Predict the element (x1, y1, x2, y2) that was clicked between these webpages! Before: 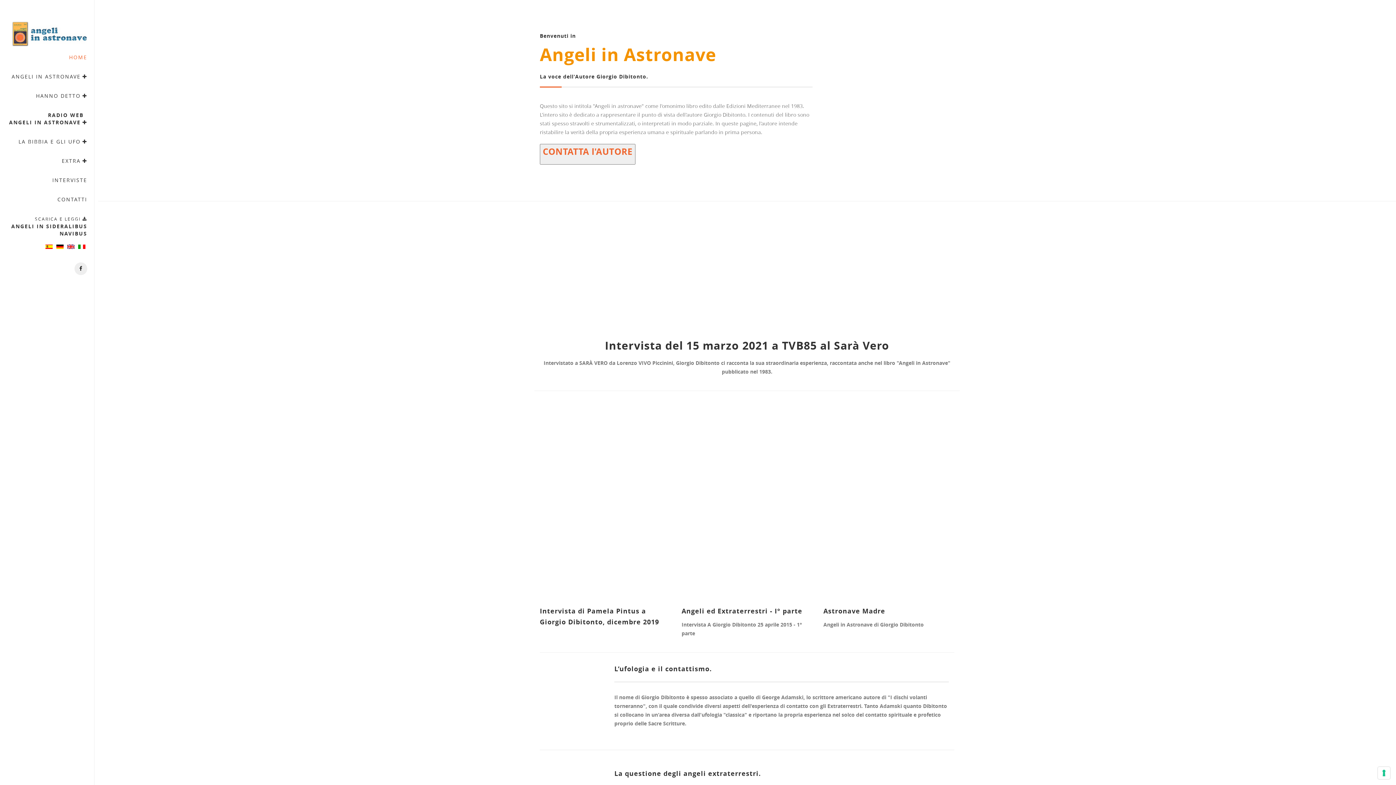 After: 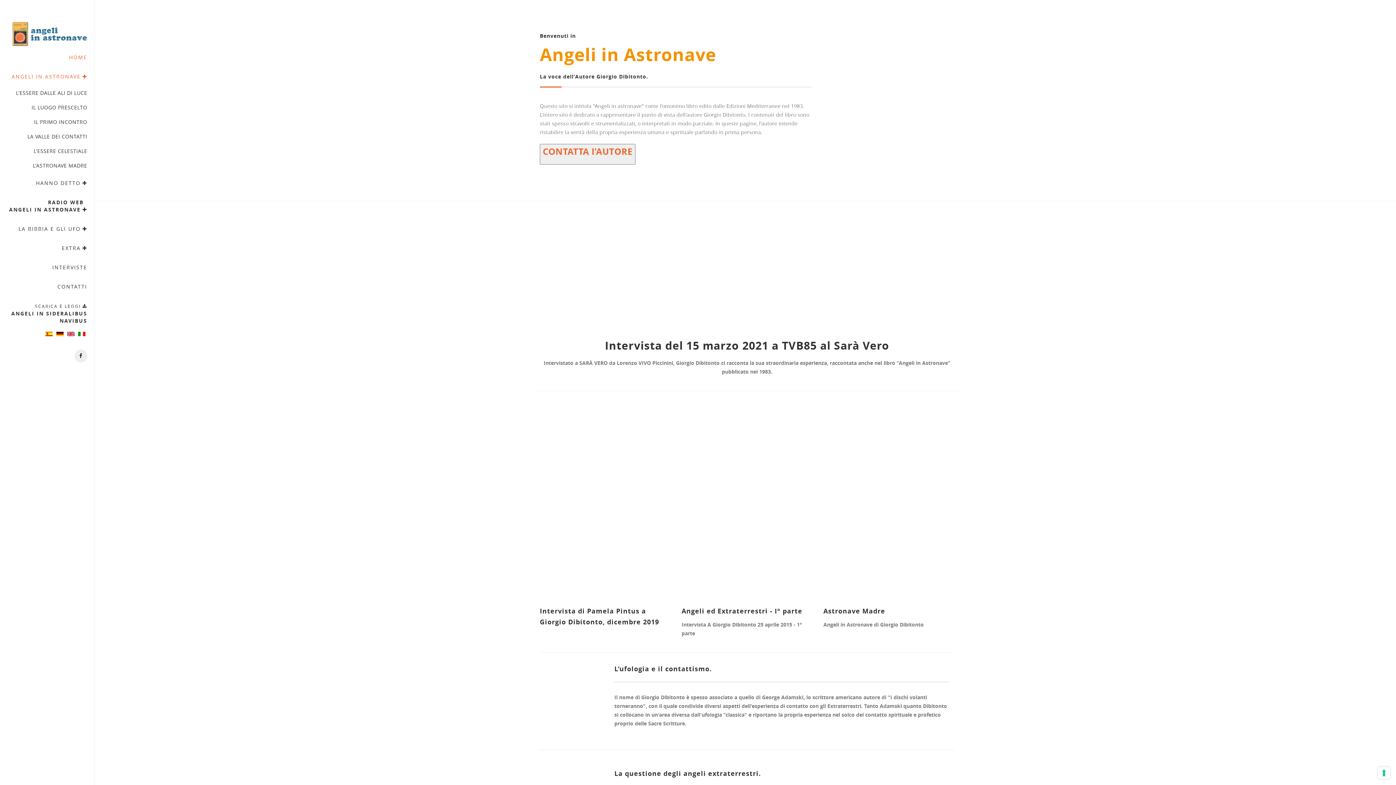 Action: label: ANGELI IN ASTRONAVE bbox: (0, 66, 87, 85)